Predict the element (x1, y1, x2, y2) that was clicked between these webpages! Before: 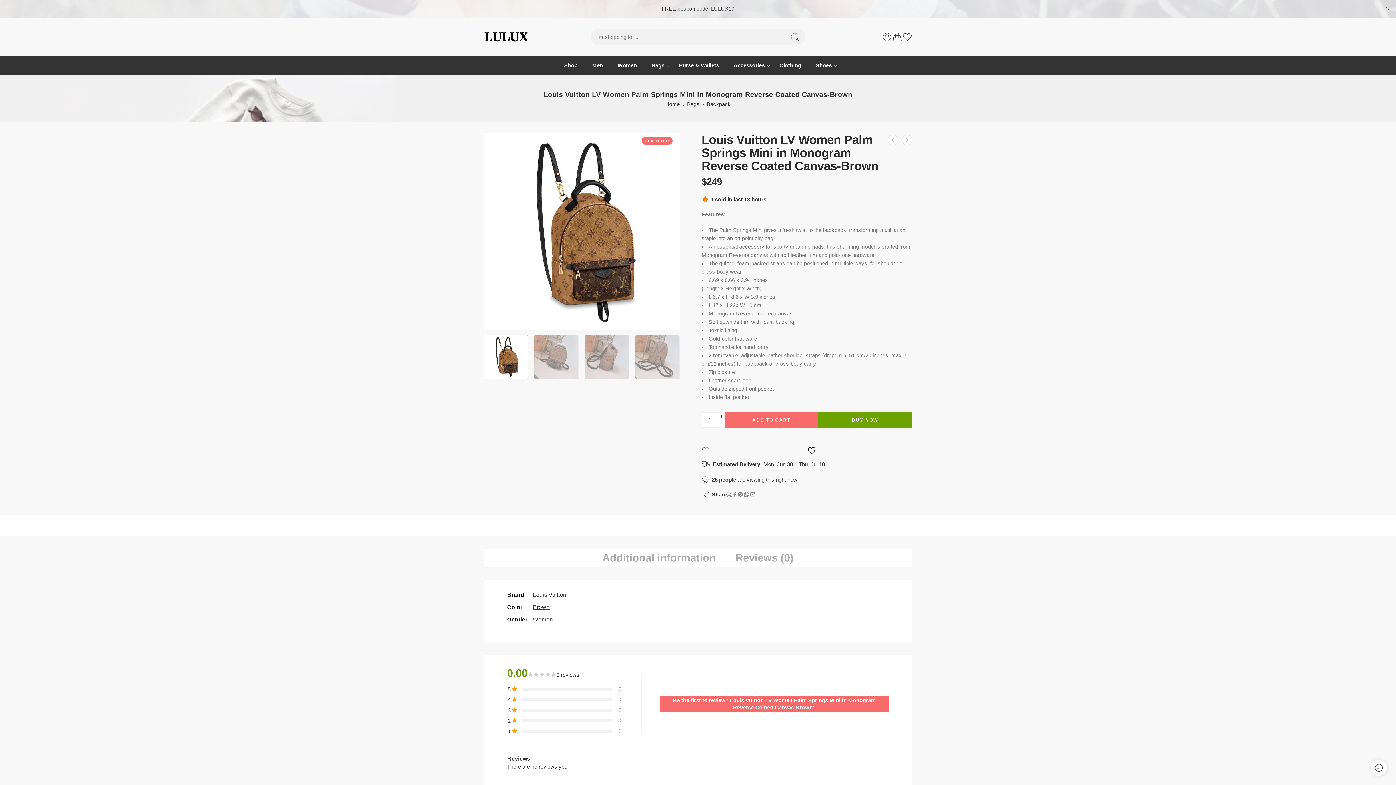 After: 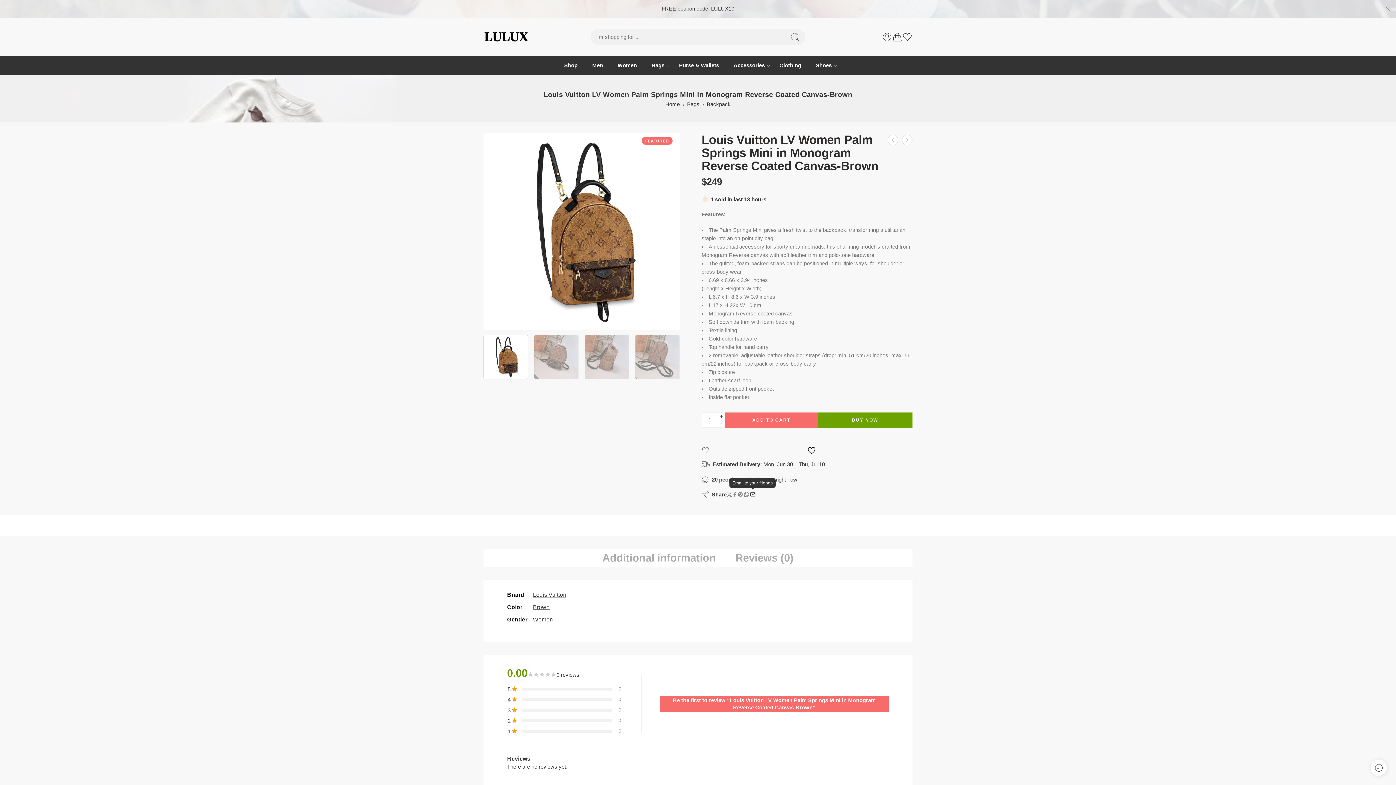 Action: bbox: (749, 491, 755, 497)